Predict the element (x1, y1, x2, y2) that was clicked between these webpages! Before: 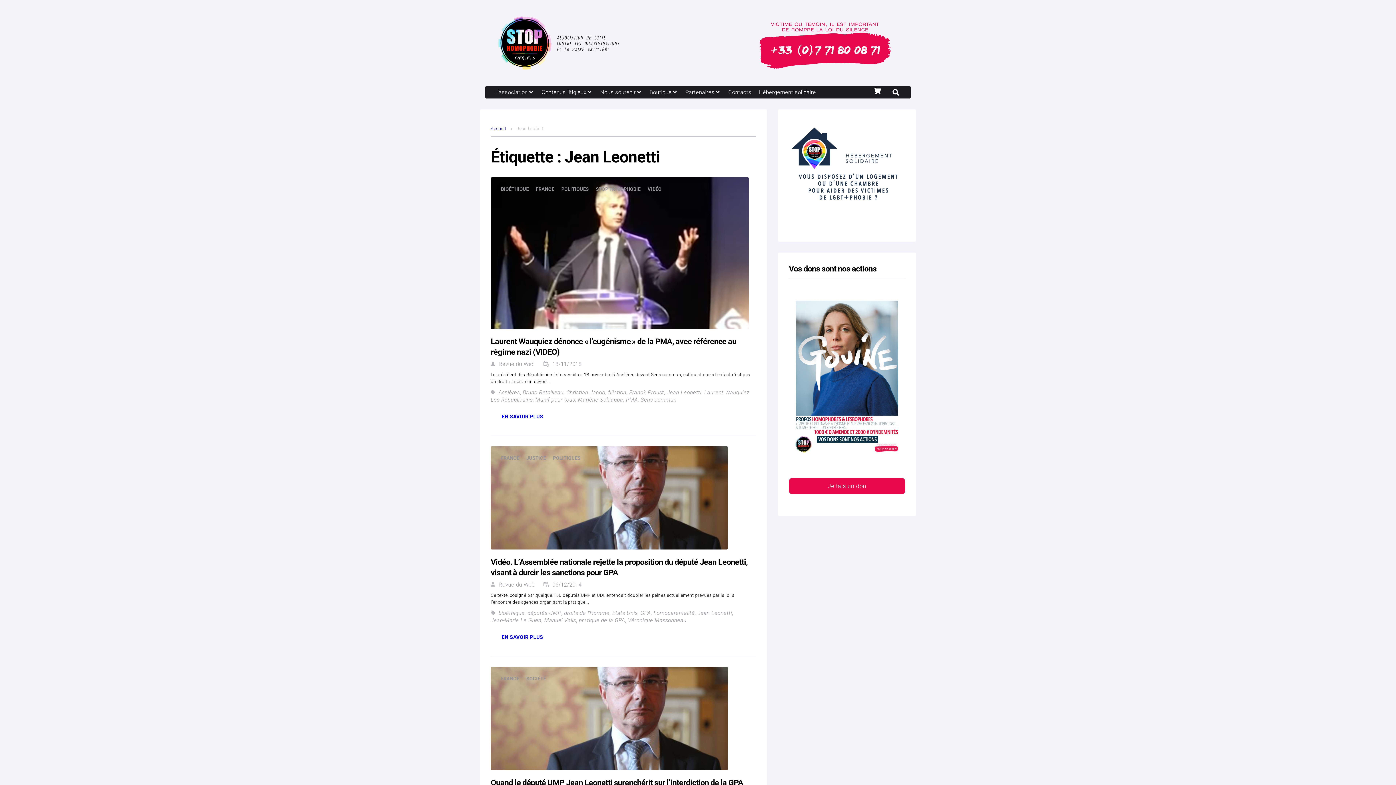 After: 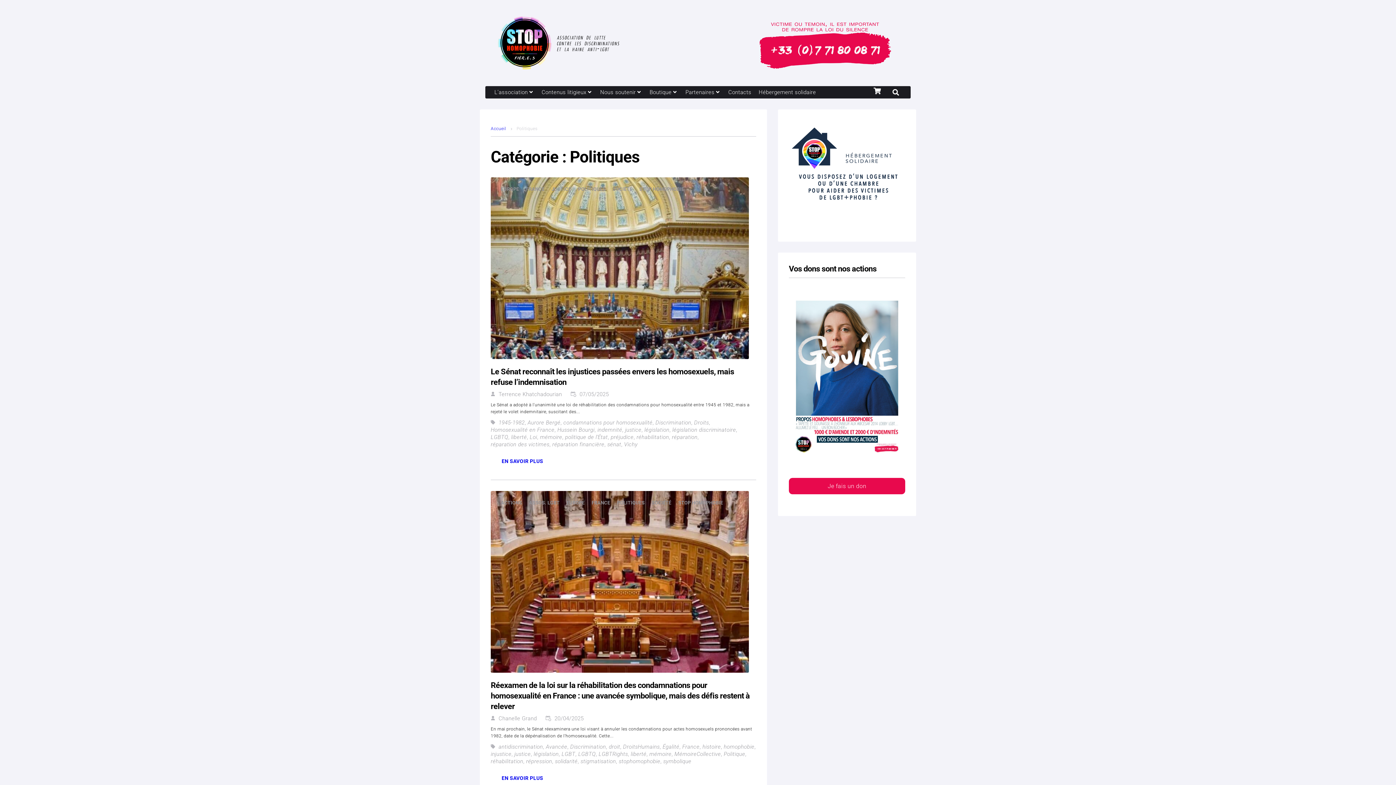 Action: bbox: (558, 184, 591, 193) label: POLITIQUES